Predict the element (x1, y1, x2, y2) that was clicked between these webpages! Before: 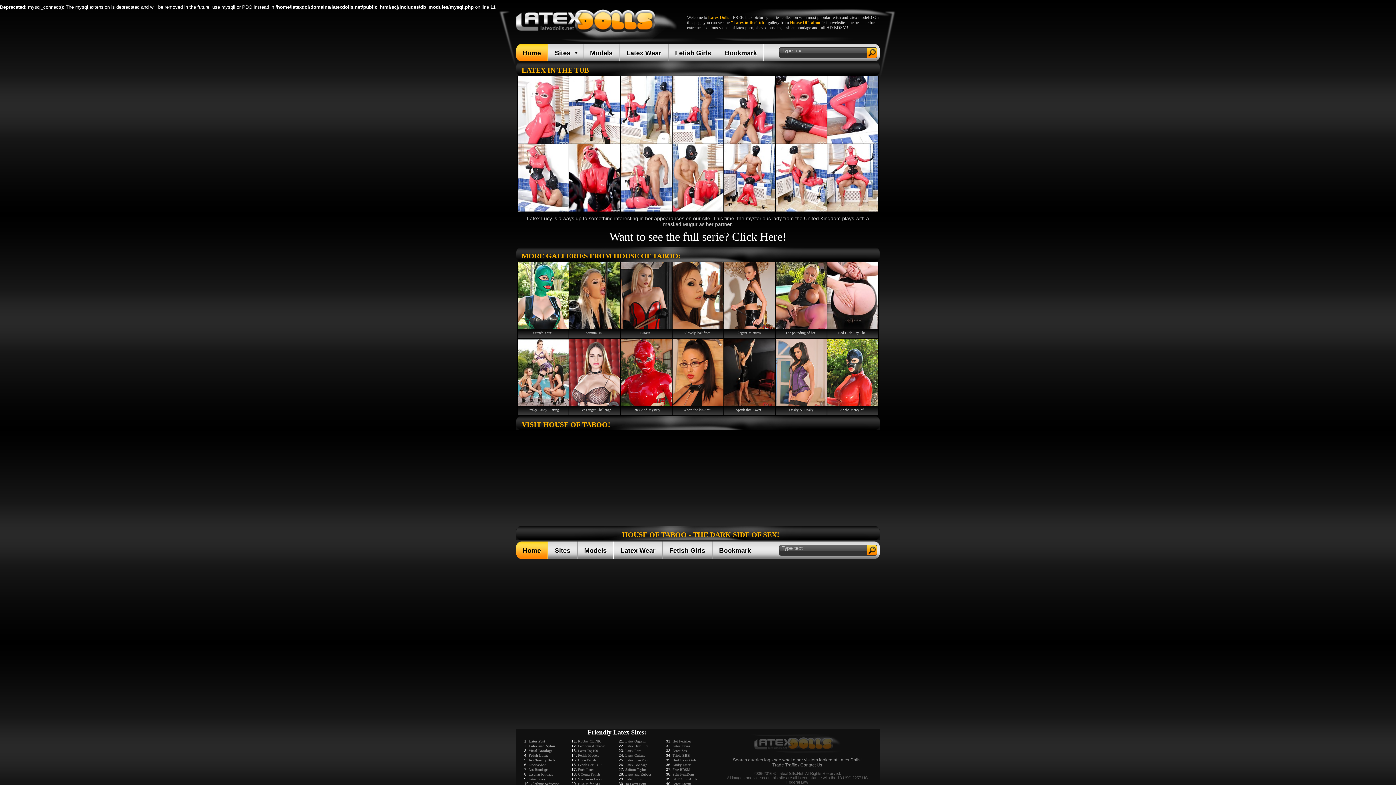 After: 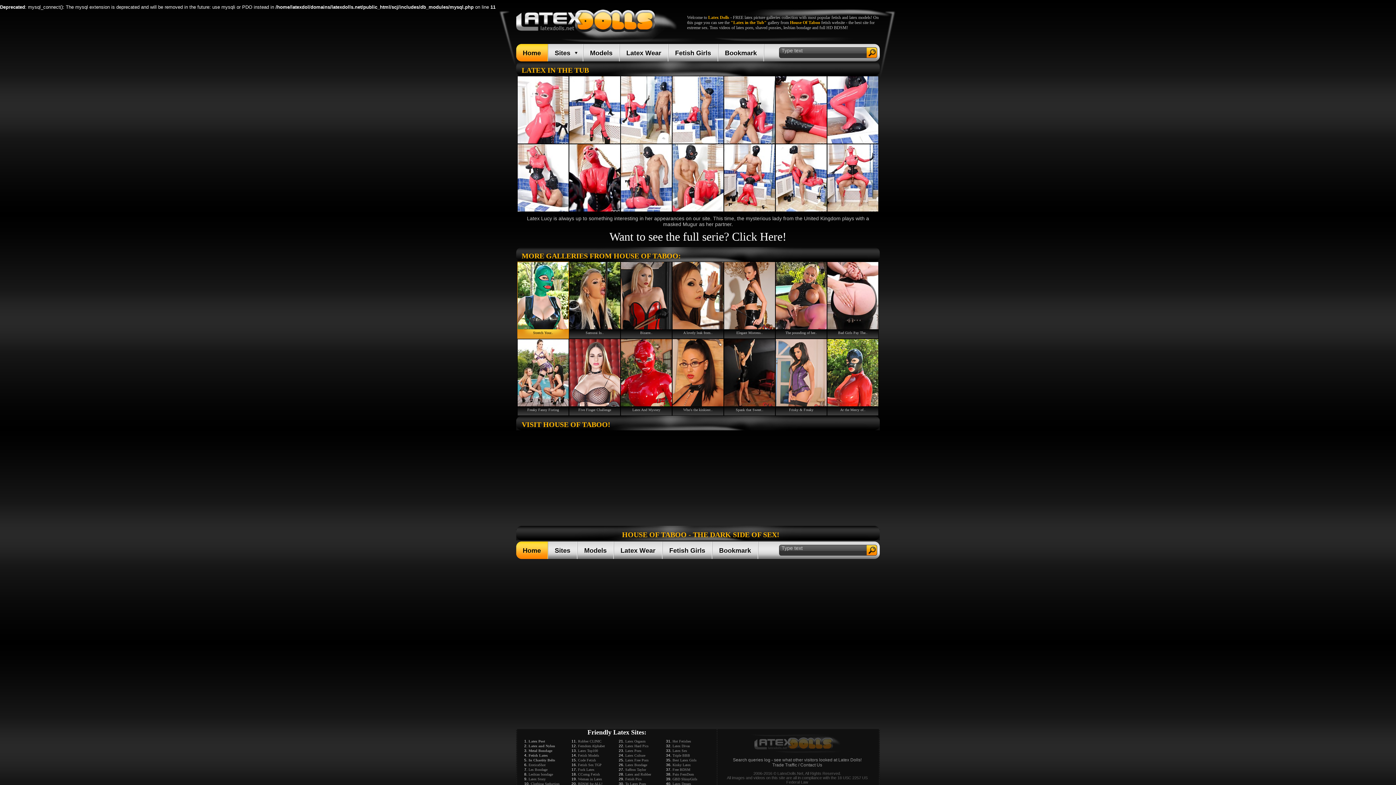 Action: label: Stretch Your.. bbox: (517, 262, 568, 338)